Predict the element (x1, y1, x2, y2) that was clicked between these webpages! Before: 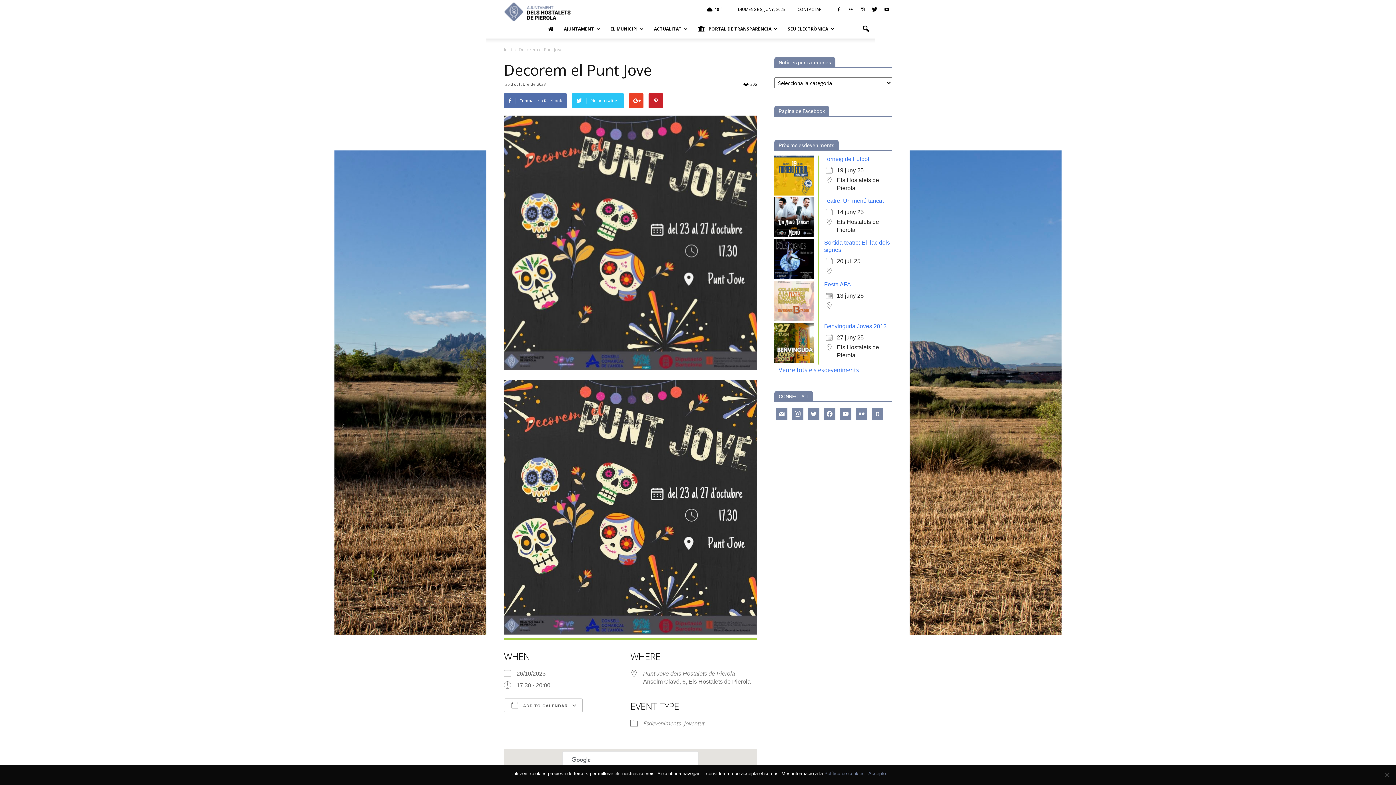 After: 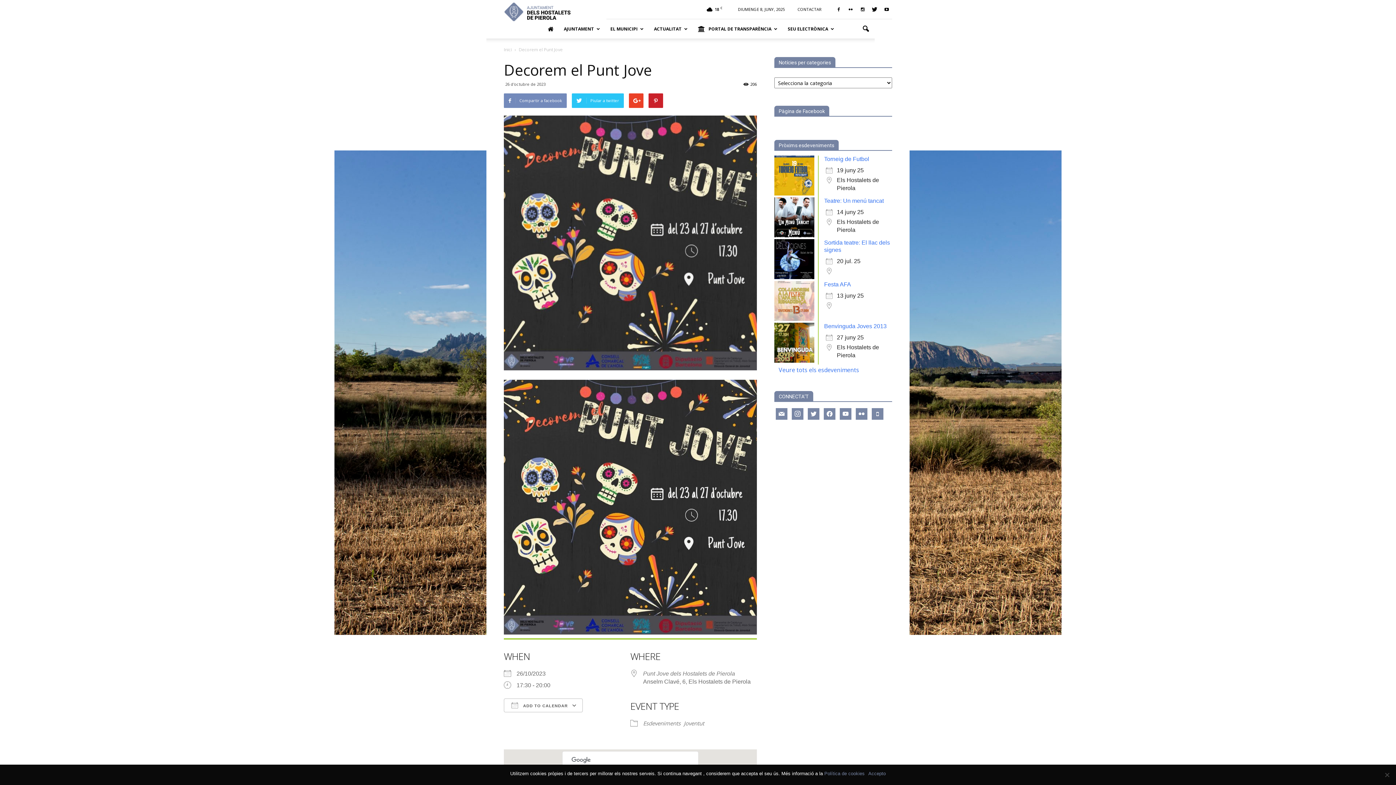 Action: label: Compartir a facebook bbox: (504, 93, 566, 108)